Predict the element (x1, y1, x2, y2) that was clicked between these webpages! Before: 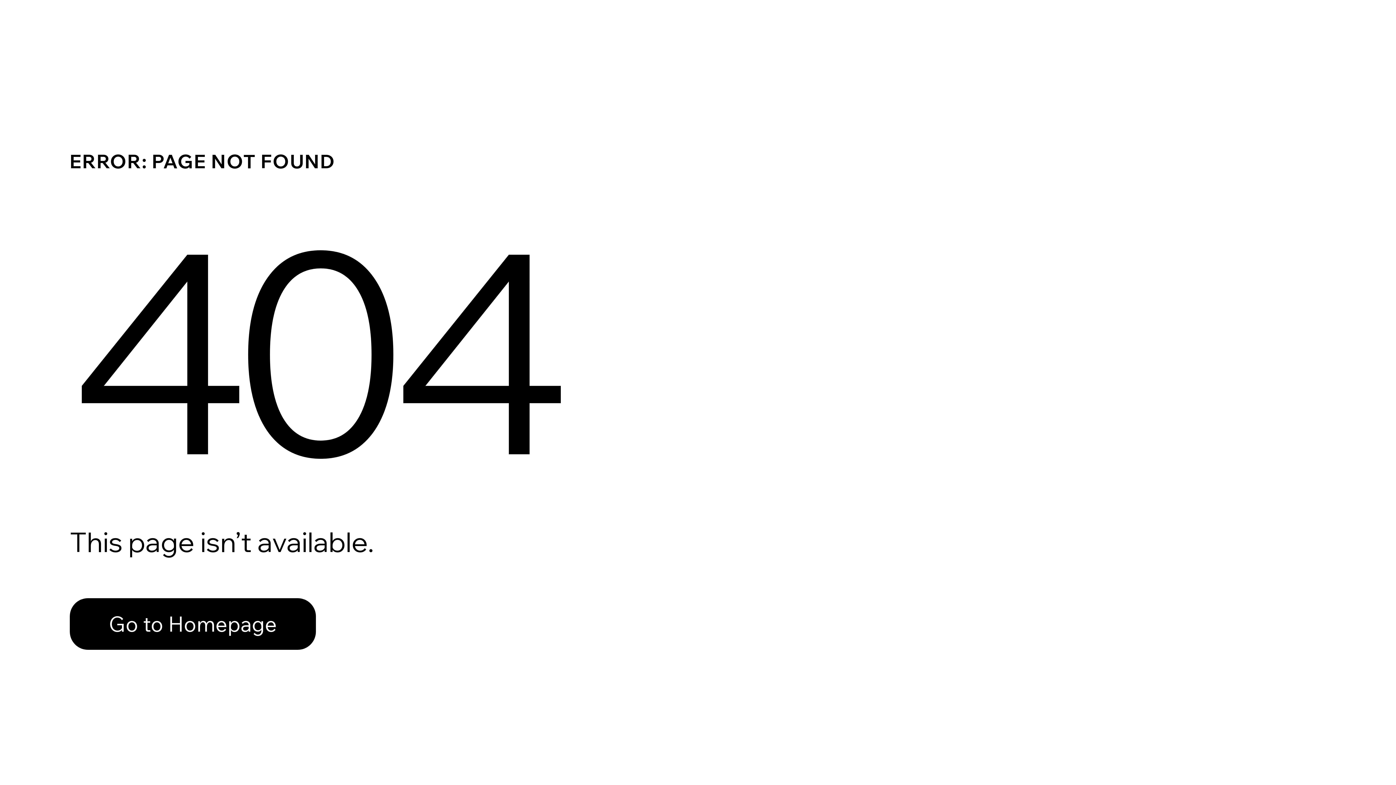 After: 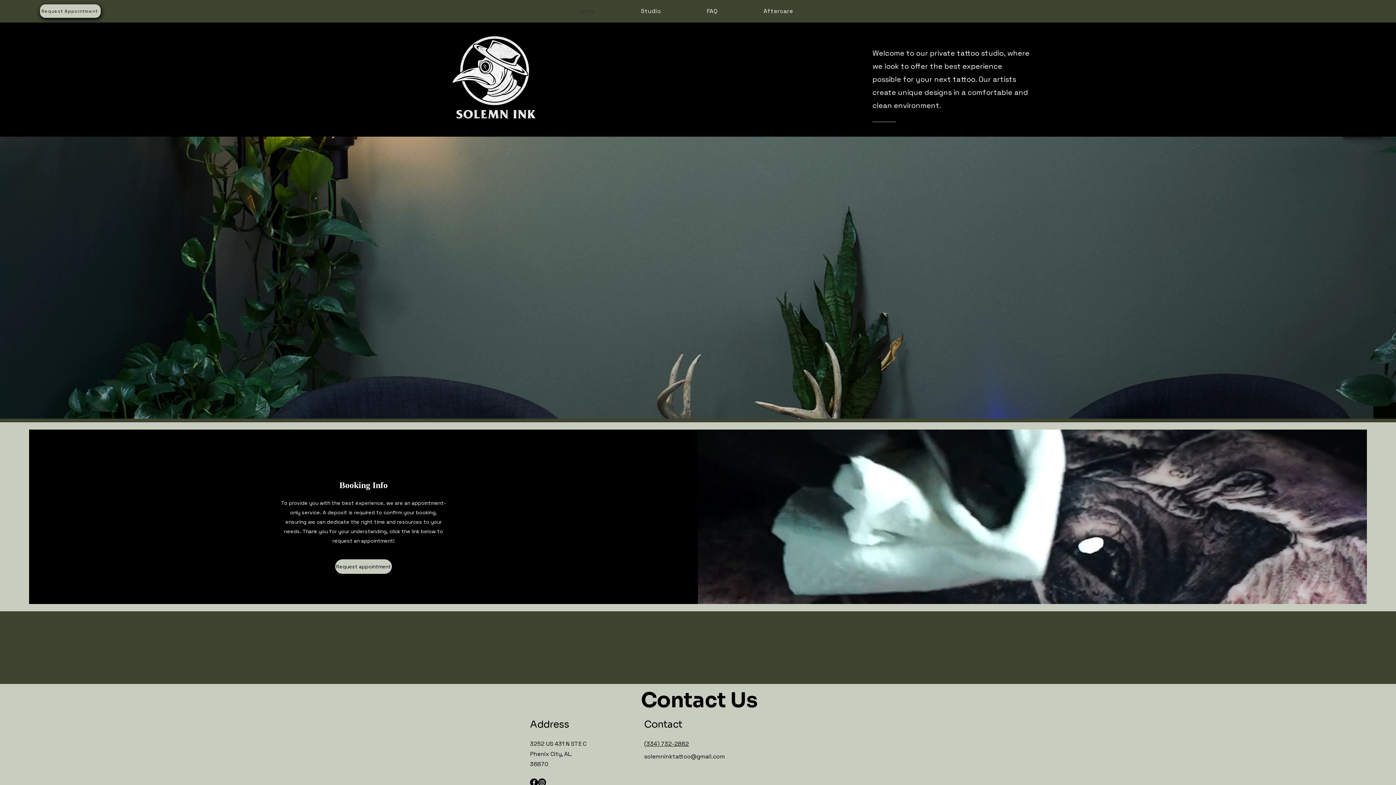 Action: bbox: (69, 598, 316, 650) label: Go to Homepage